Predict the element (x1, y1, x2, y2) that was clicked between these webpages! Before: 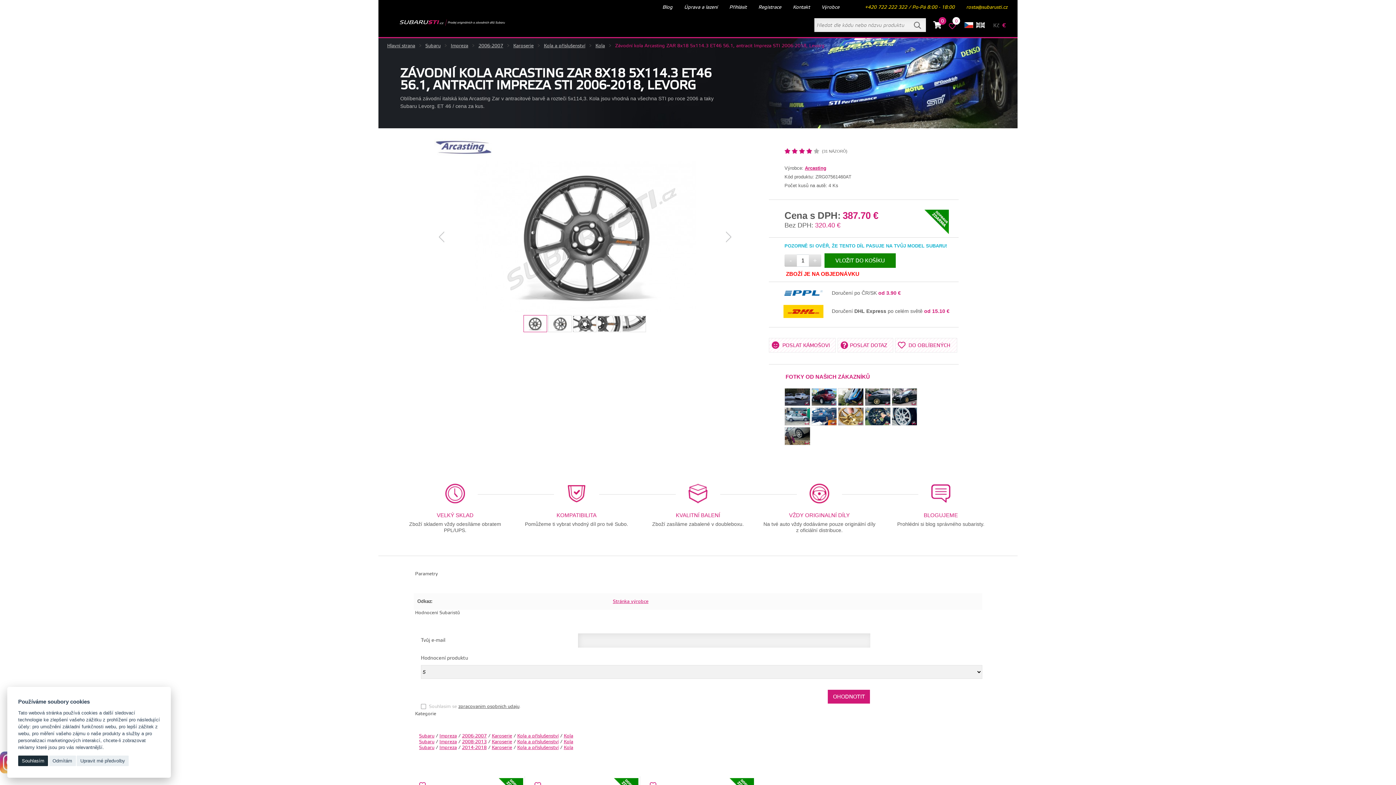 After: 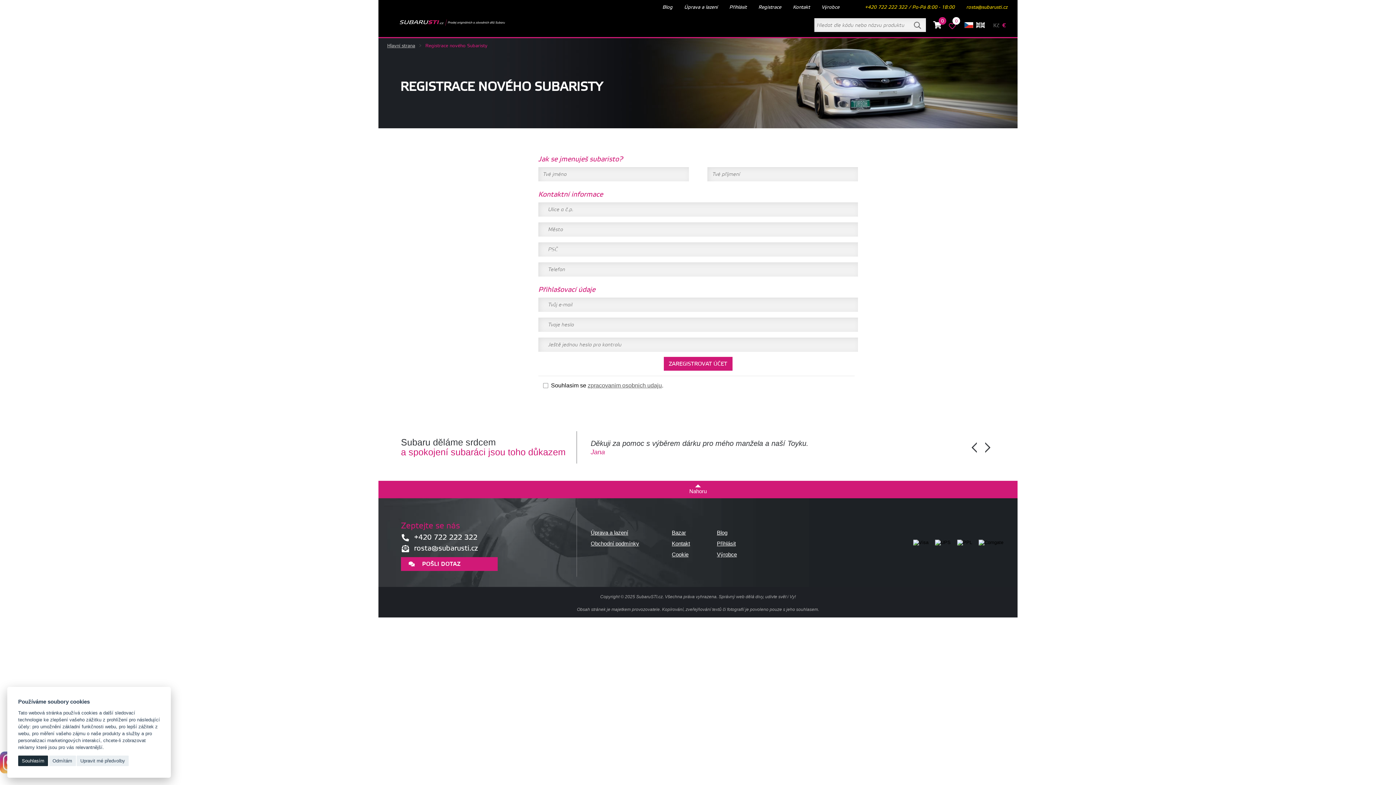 Action: bbox: (758, 4, 781, 10) label: Registrace